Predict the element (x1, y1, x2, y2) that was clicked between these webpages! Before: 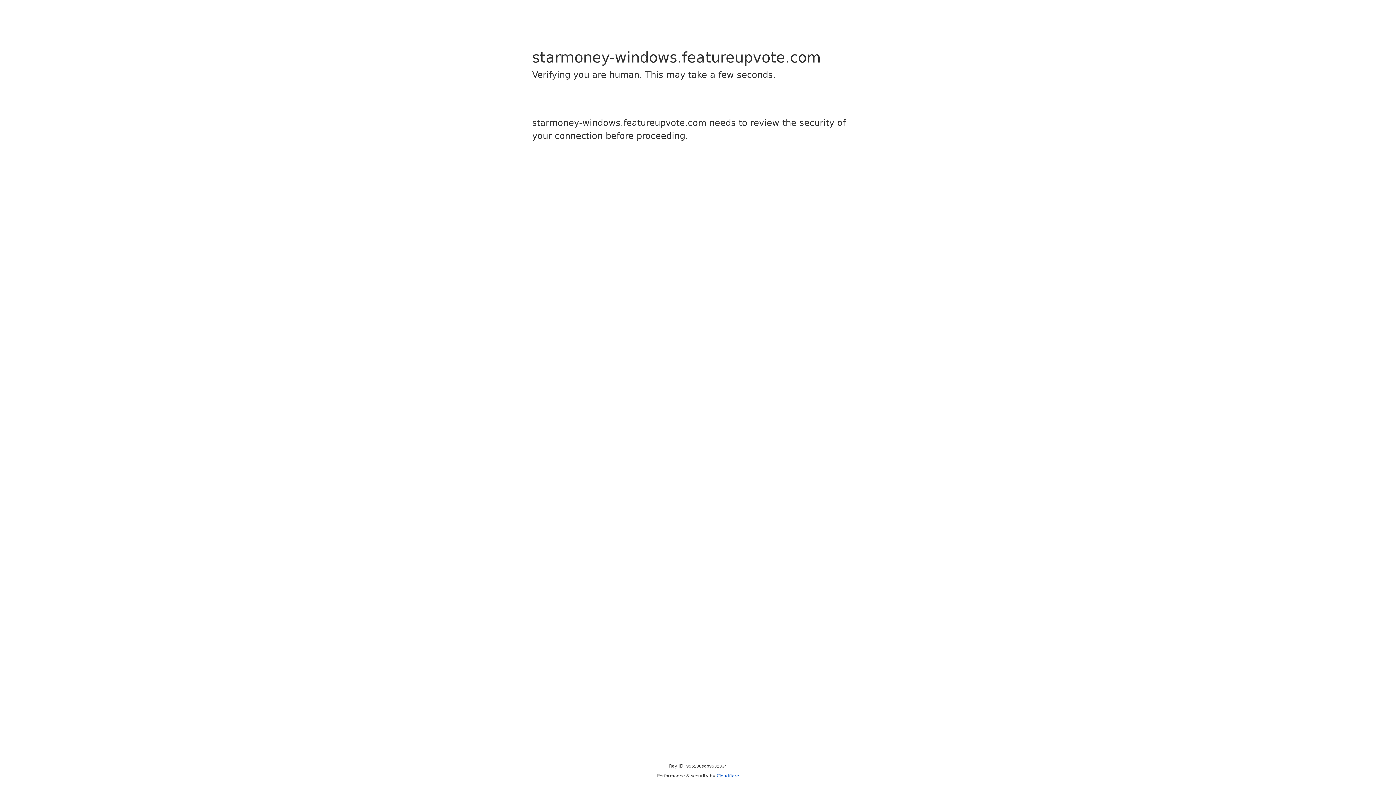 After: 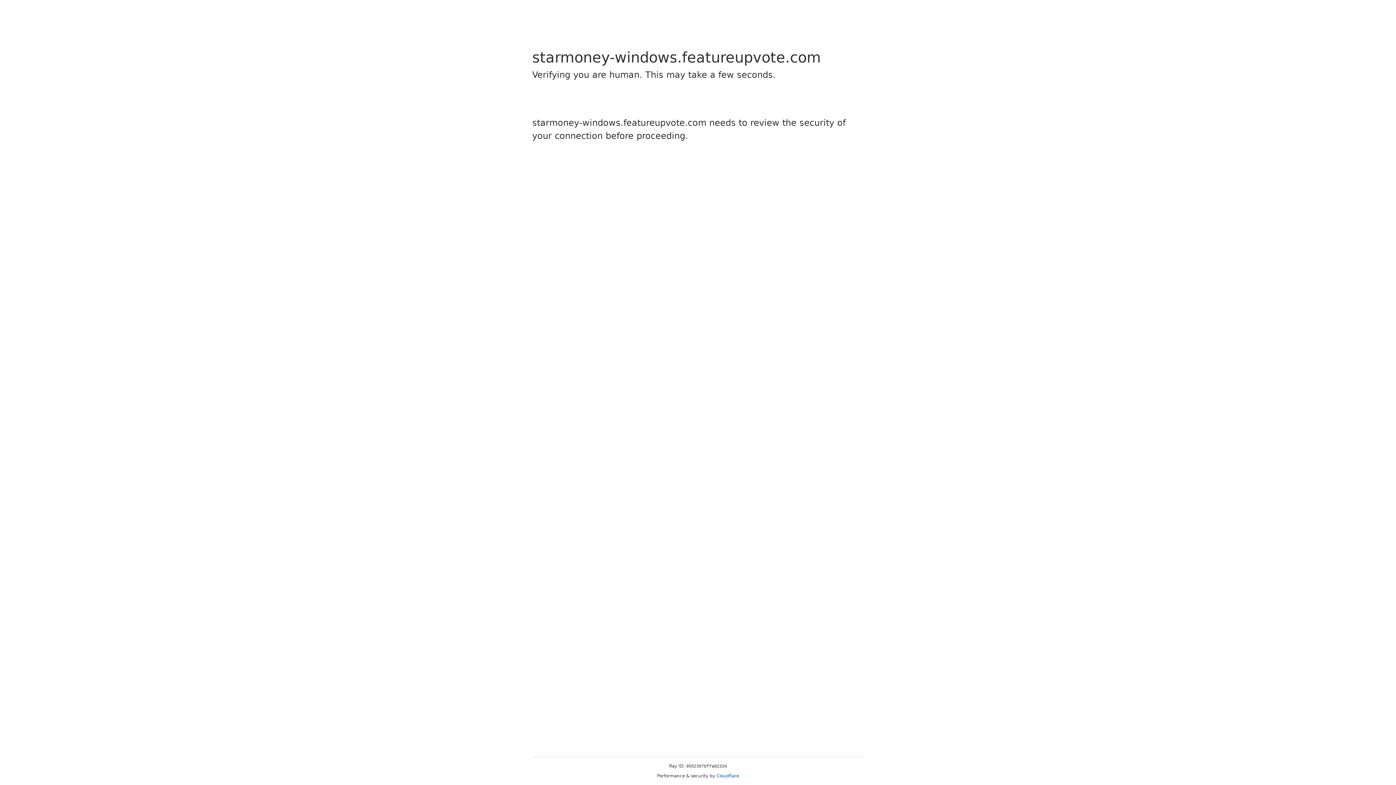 Action: bbox: (716, 773, 739, 778) label: Cloudflare